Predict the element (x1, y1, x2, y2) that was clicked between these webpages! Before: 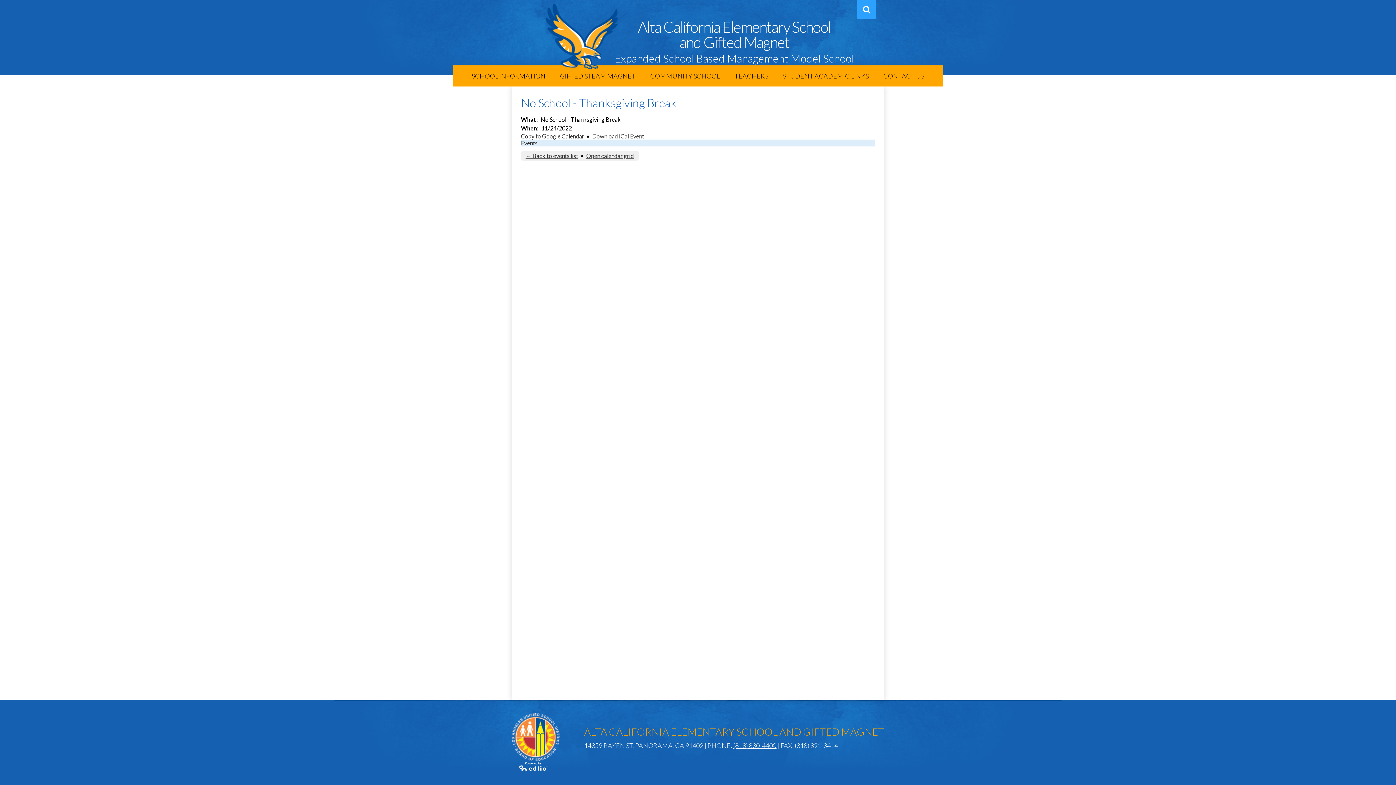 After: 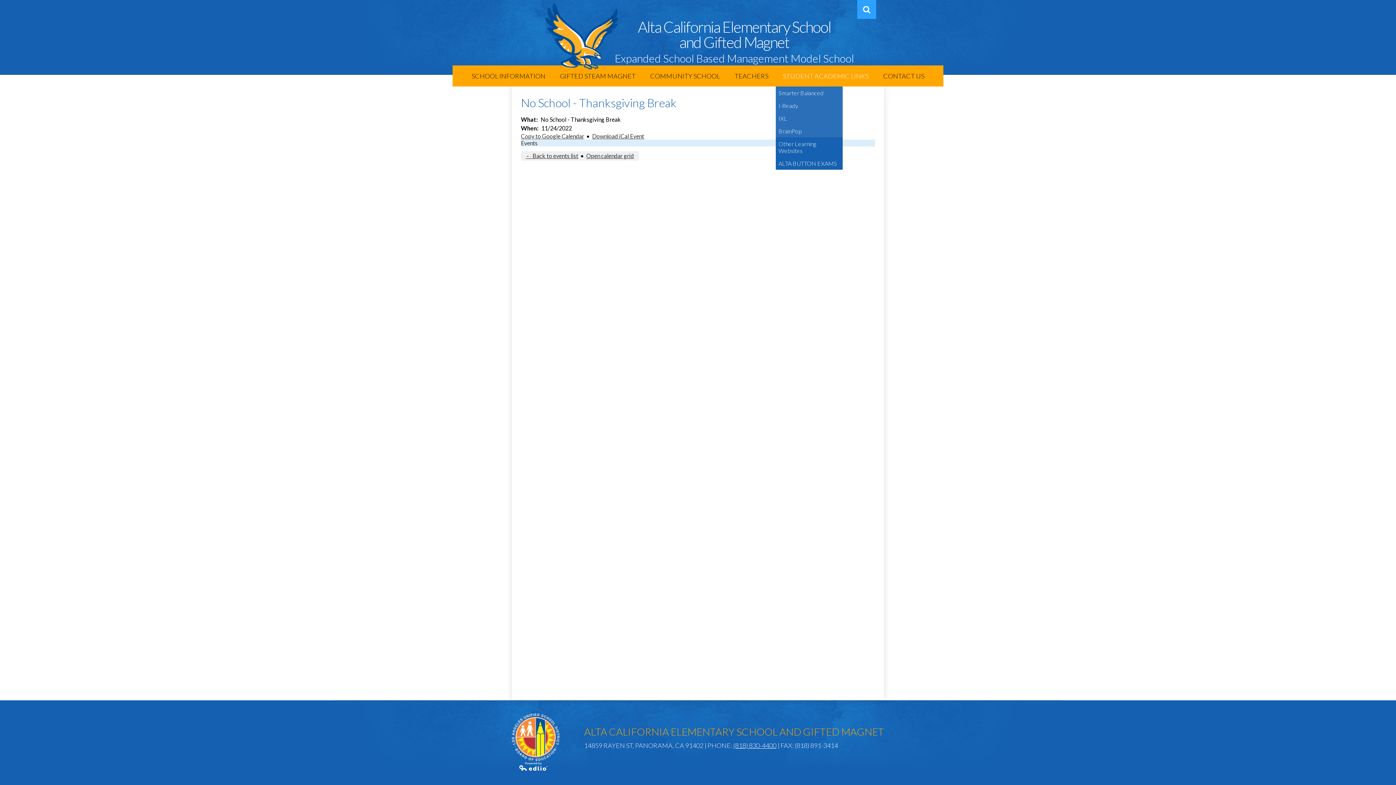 Action: bbox: (775, 65, 876, 86) label: STUDENT ACADEMIC LINKS